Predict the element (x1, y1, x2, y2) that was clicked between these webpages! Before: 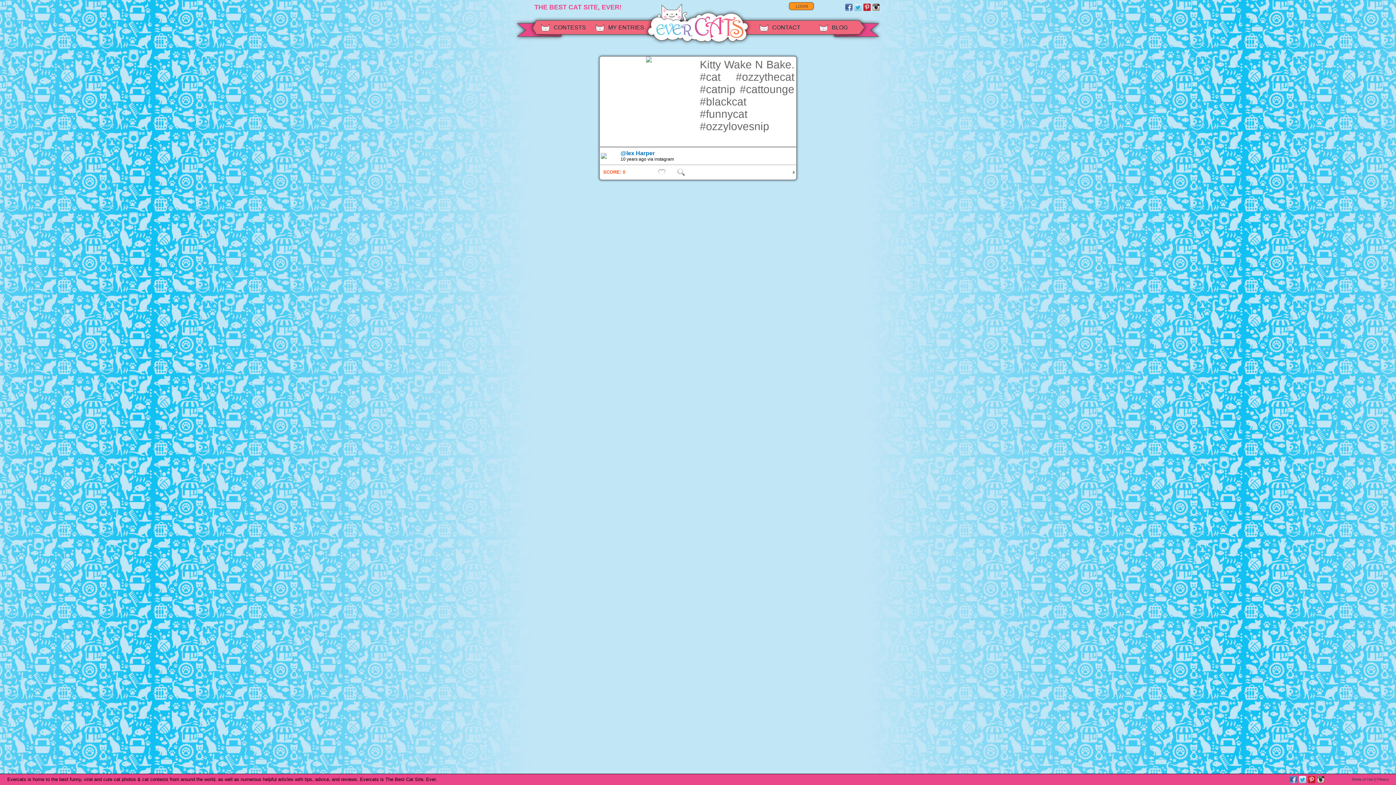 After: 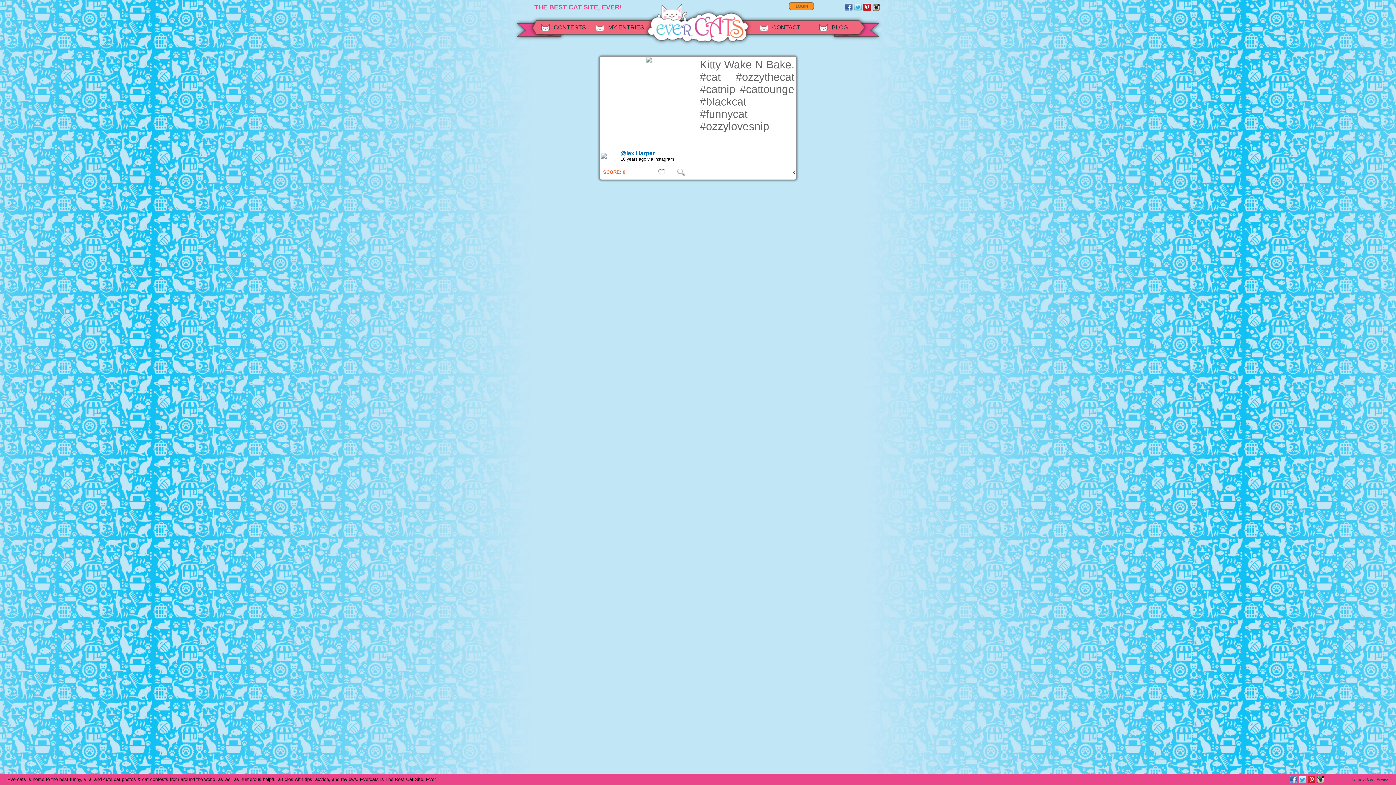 Action: bbox: (1308, 779, 1315, 784)